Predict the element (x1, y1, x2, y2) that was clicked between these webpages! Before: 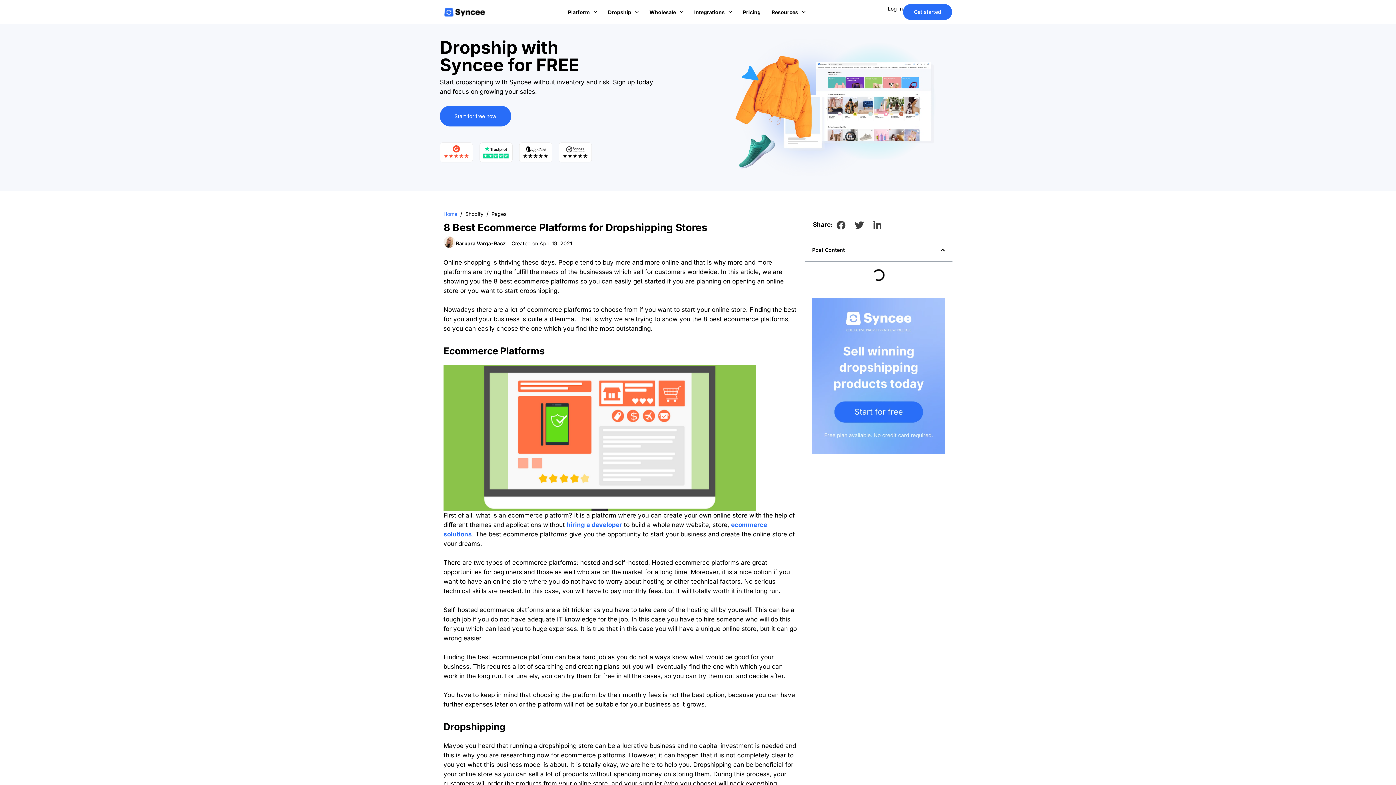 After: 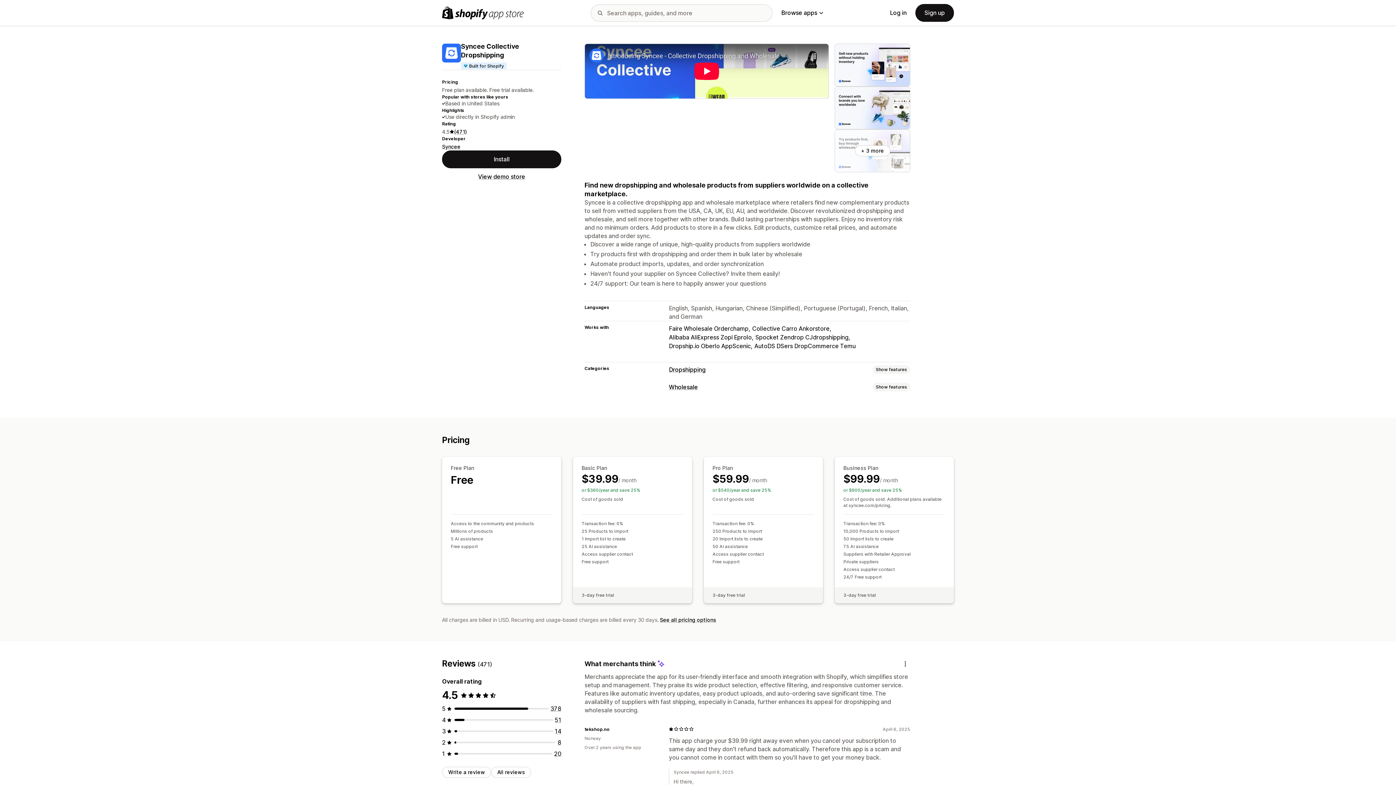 Action: bbox: (519, 142, 552, 162)